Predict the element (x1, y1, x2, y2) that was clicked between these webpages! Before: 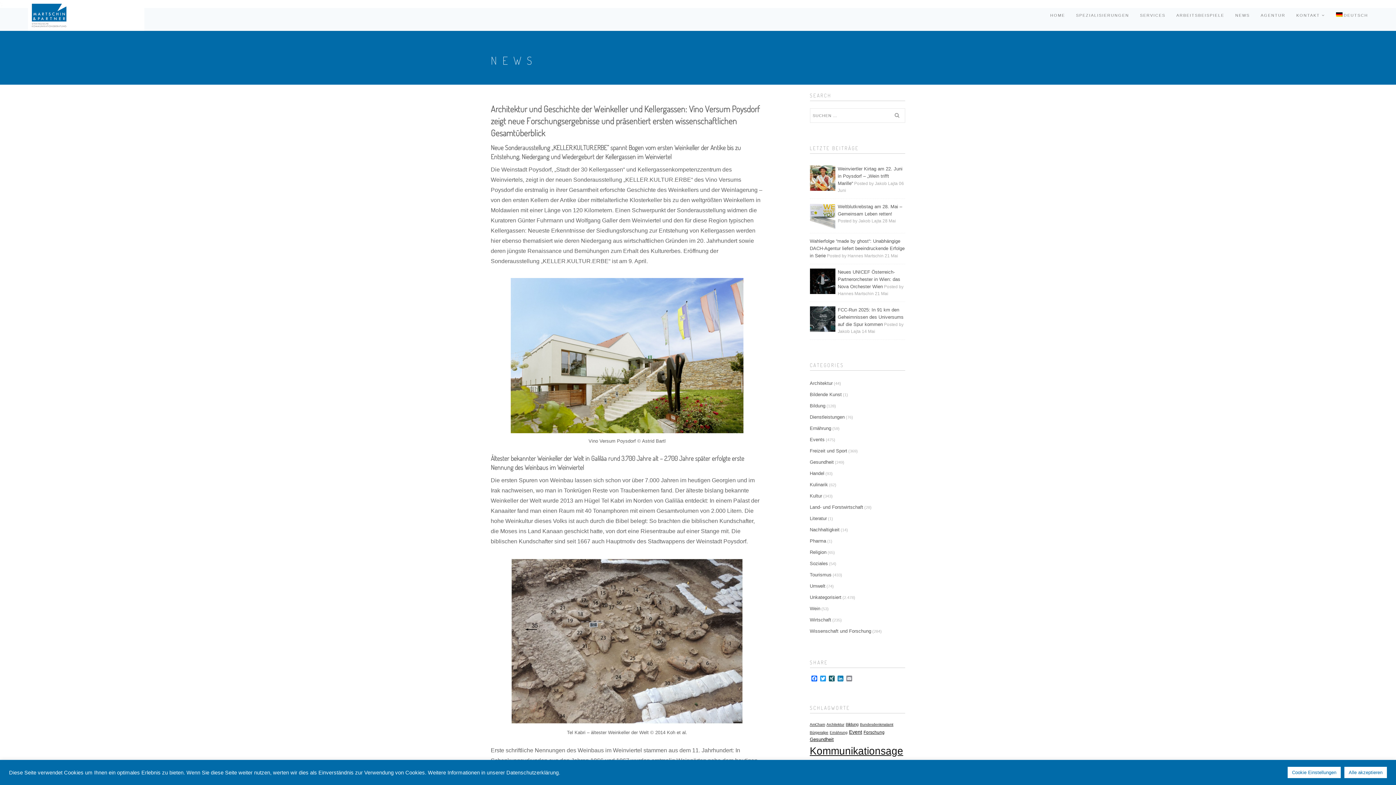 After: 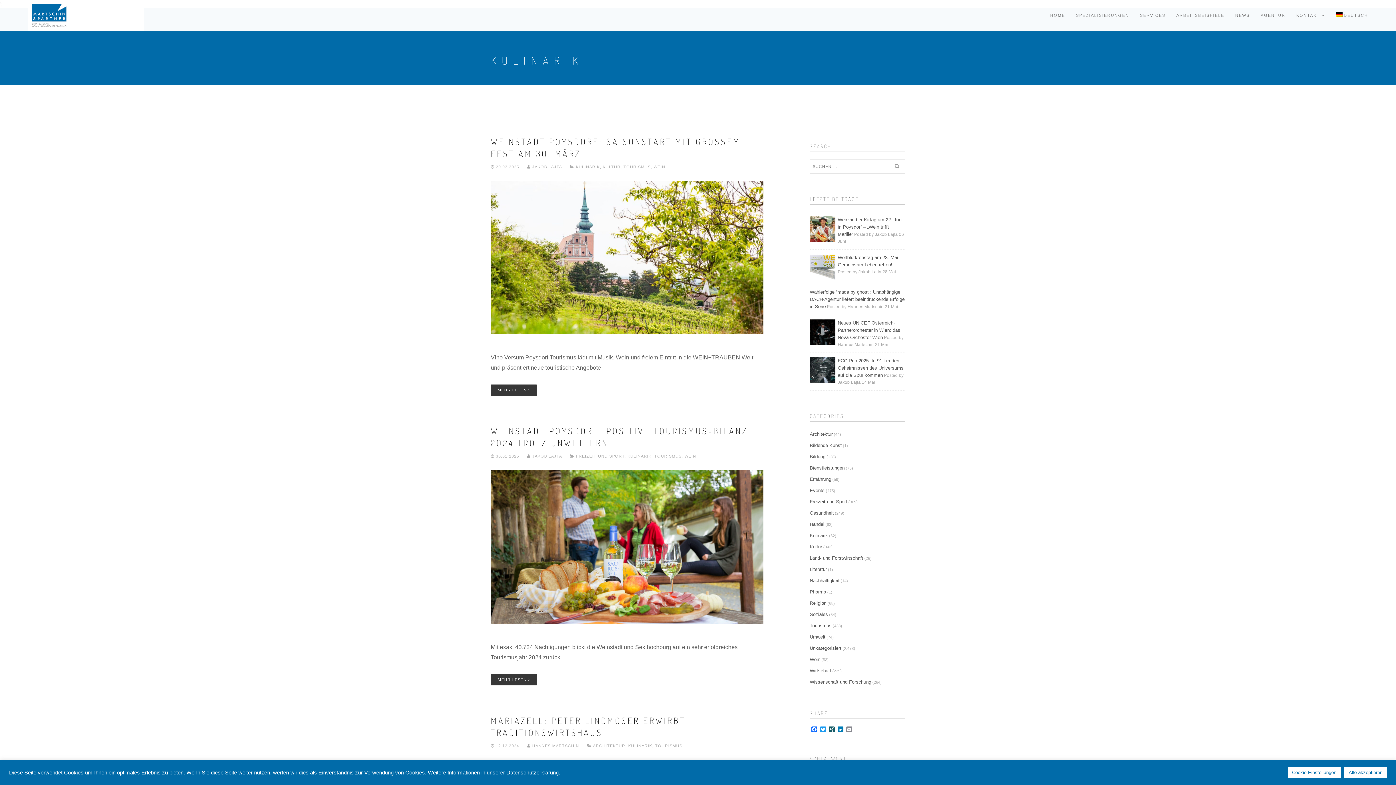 Action: label: Kulinarik bbox: (810, 481, 828, 489)